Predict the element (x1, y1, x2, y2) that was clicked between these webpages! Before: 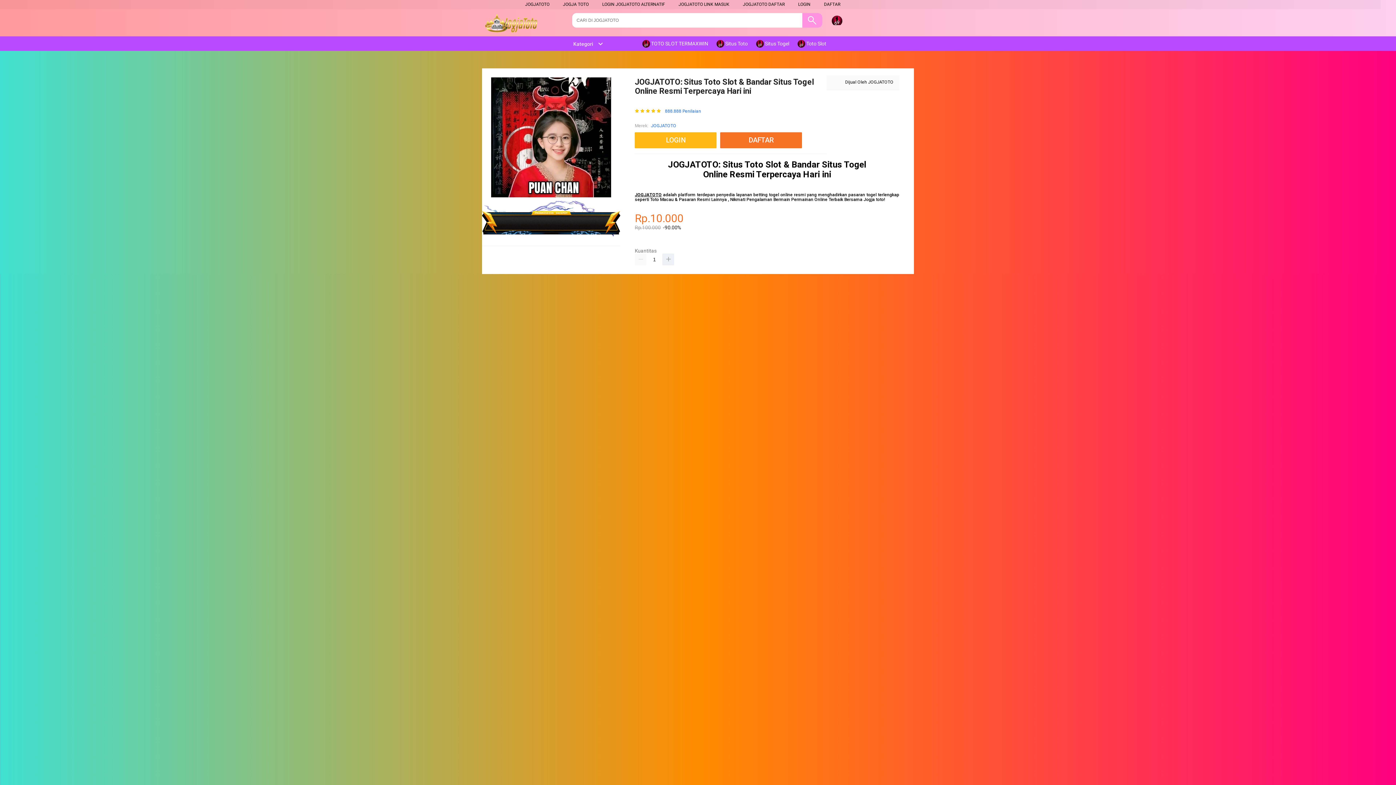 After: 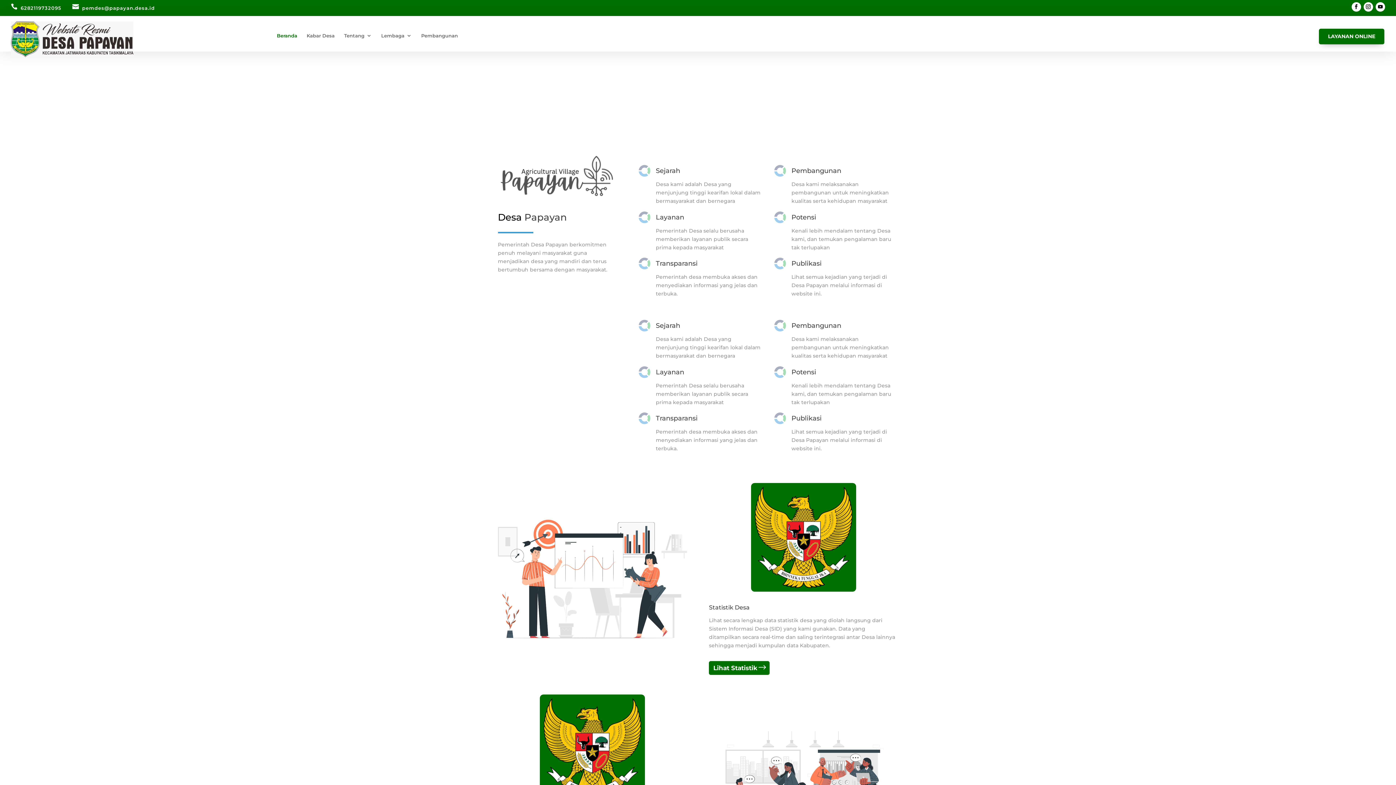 Action: bbox: (797, 36, 830, 50) label:  Toto Slot